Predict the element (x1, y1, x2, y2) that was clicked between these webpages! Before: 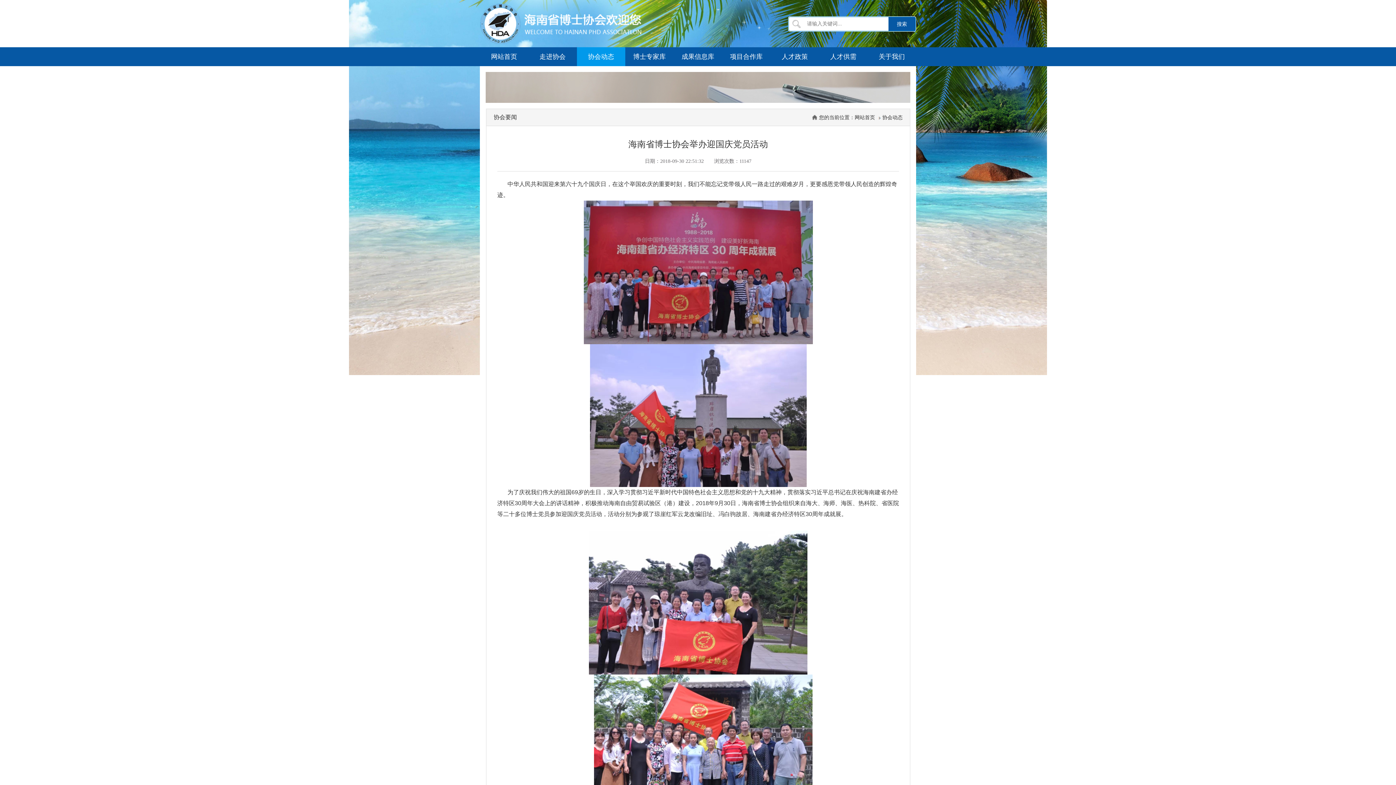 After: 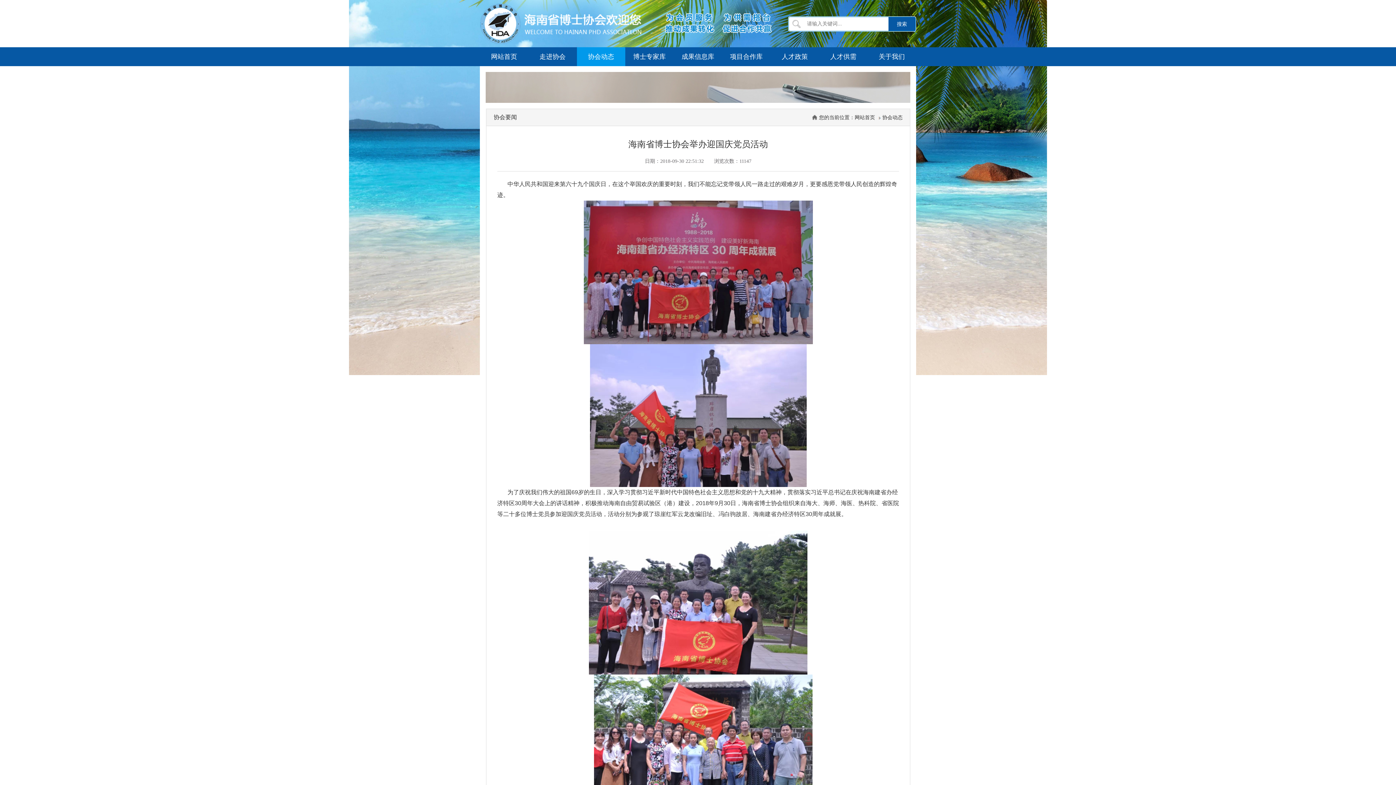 Action: bbox: (589, 599, 807, 605)